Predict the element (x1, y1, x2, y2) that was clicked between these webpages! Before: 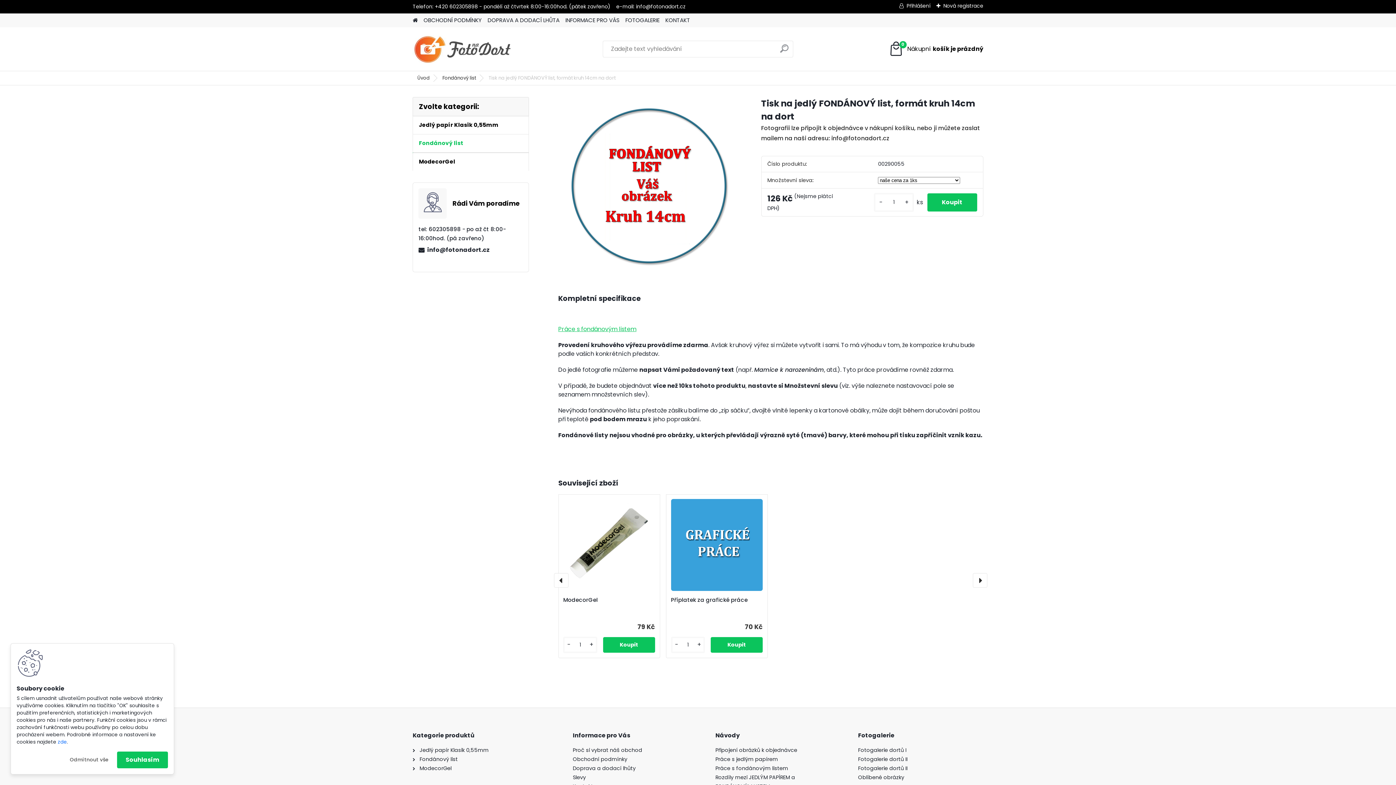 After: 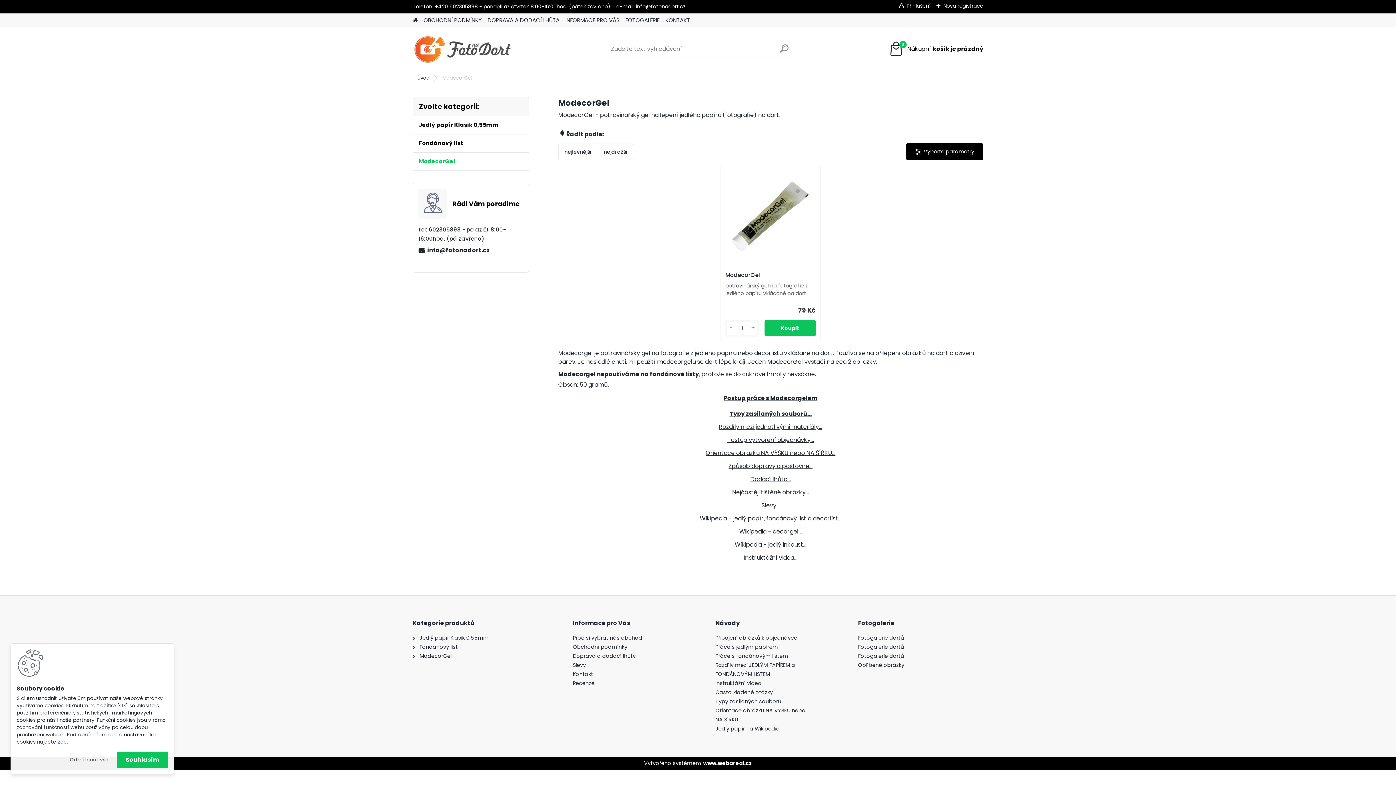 Action: bbox: (412, 152, 529, 170) label: ModecorGel